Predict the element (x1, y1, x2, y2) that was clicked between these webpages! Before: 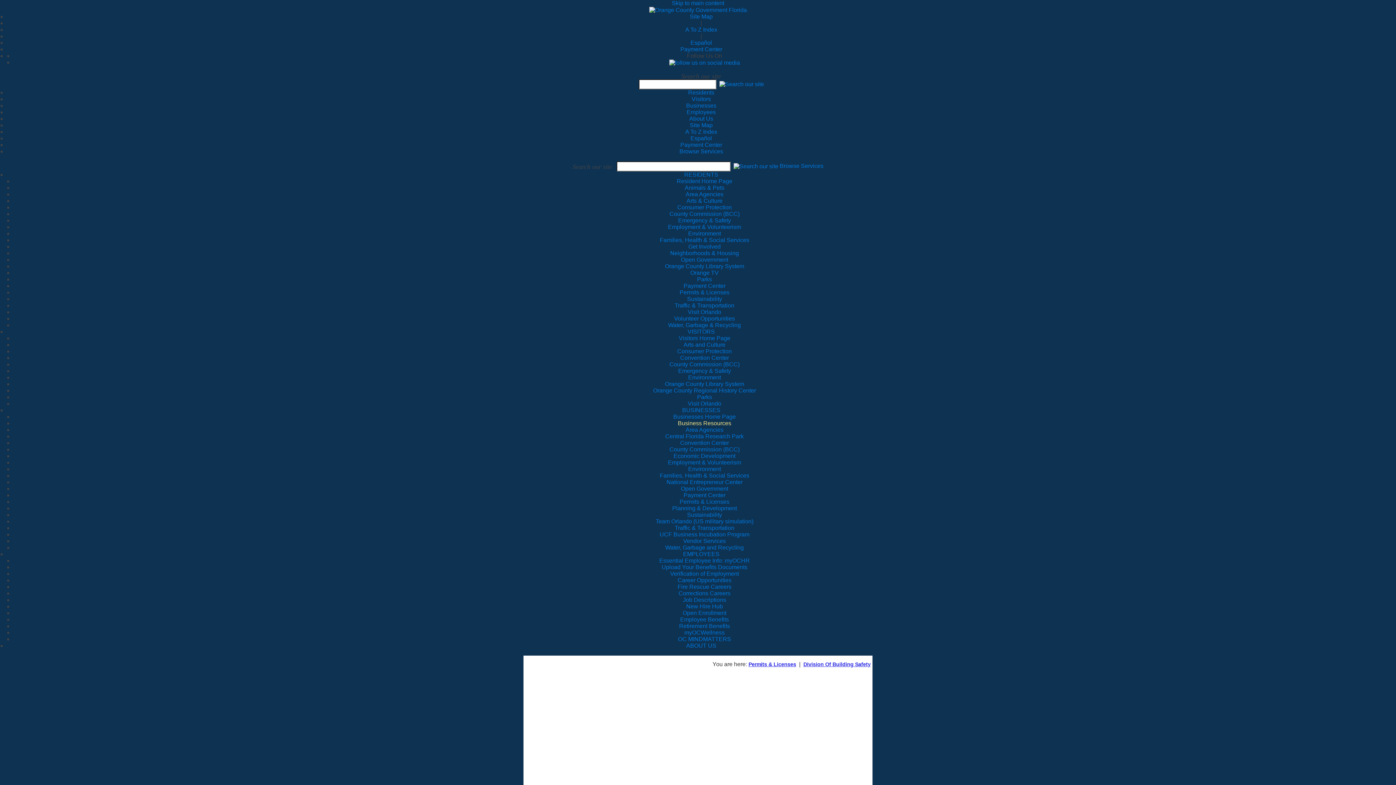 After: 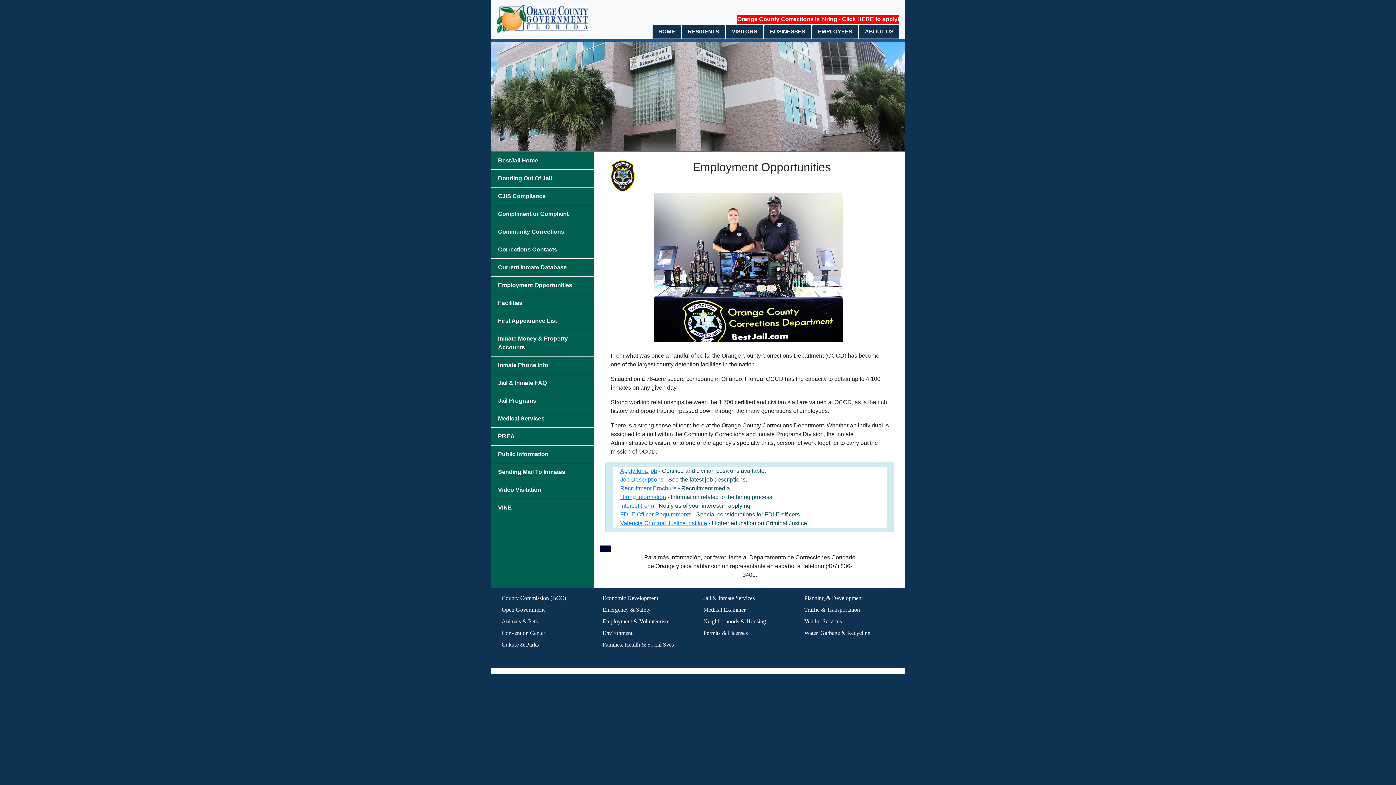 Action: label: Corrections Careers bbox: (678, 590, 730, 596)